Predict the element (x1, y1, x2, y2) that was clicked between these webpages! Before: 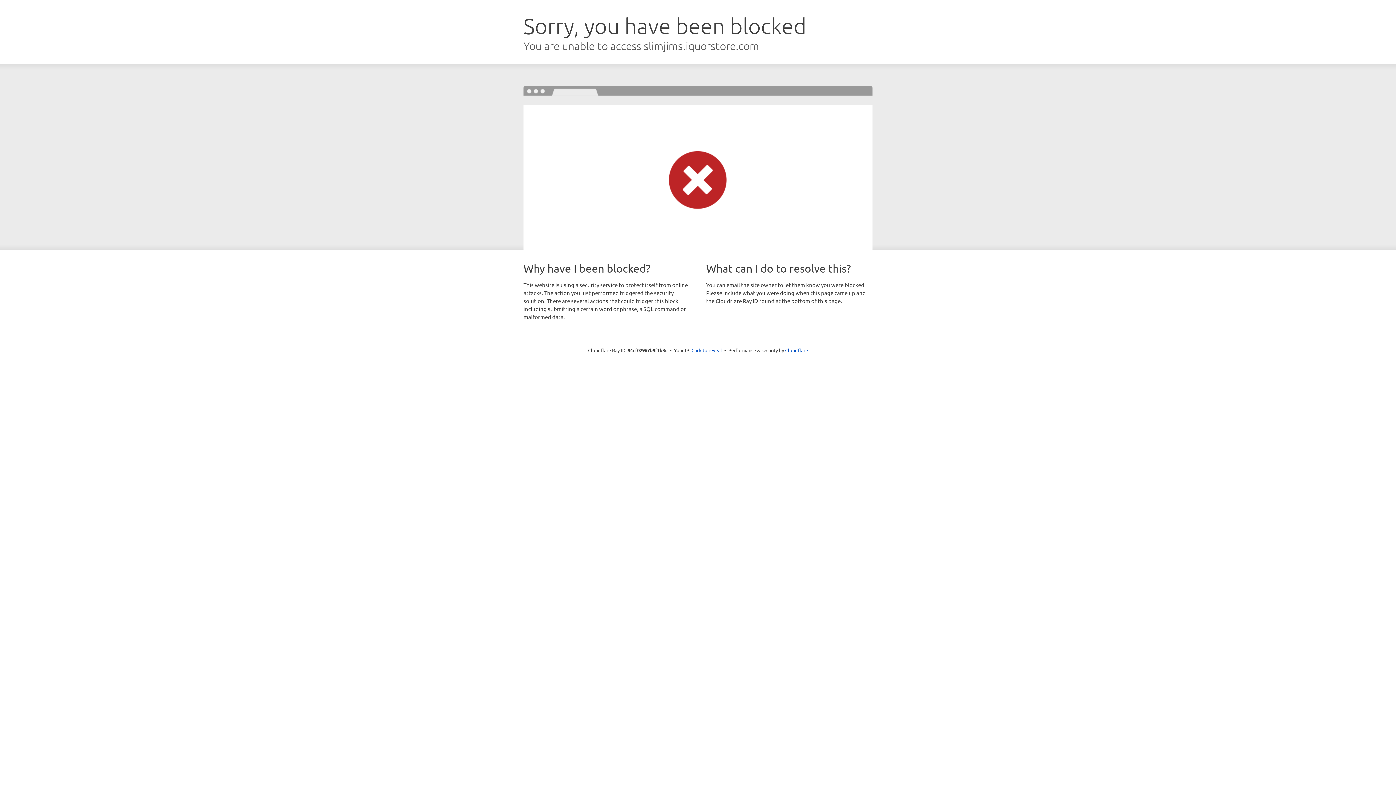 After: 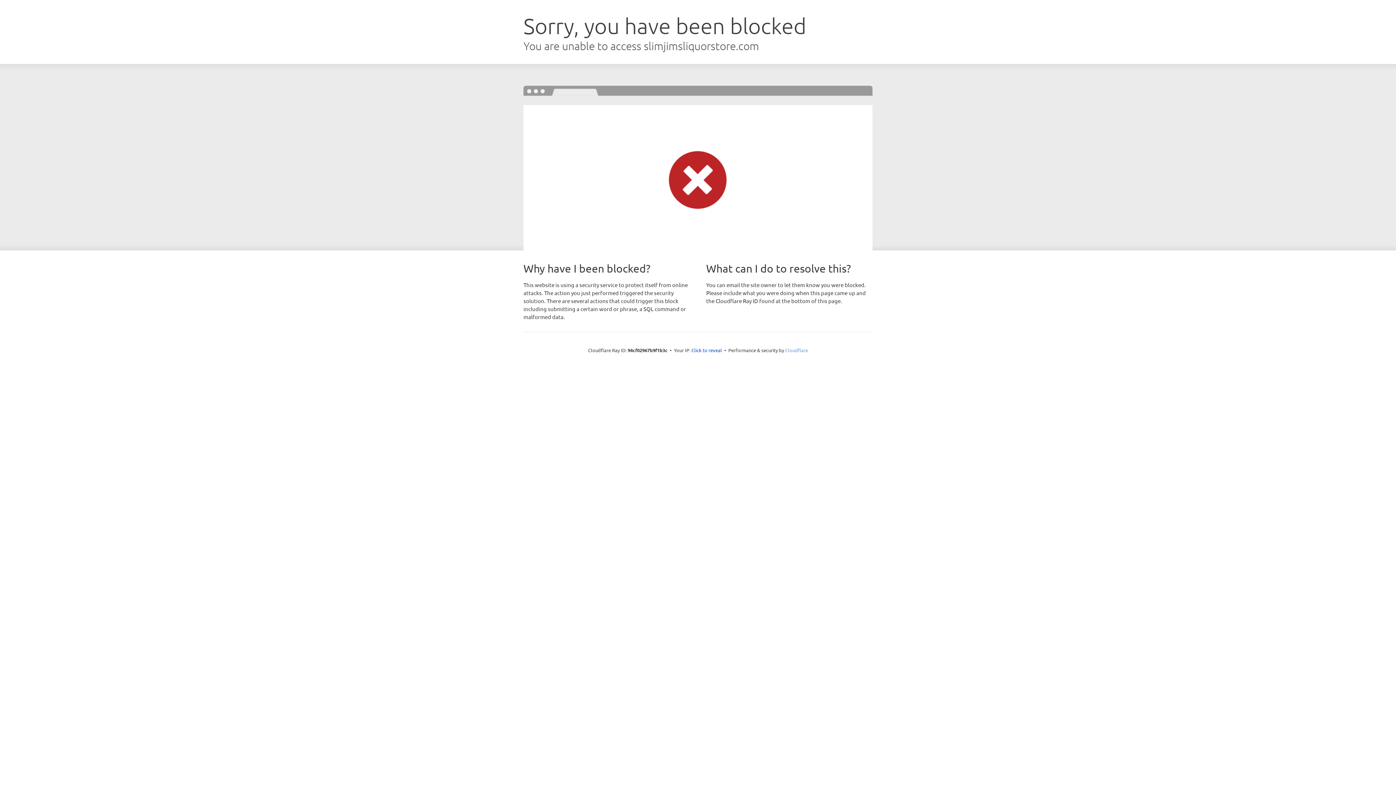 Action: label: Cloudflare bbox: (785, 347, 808, 353)